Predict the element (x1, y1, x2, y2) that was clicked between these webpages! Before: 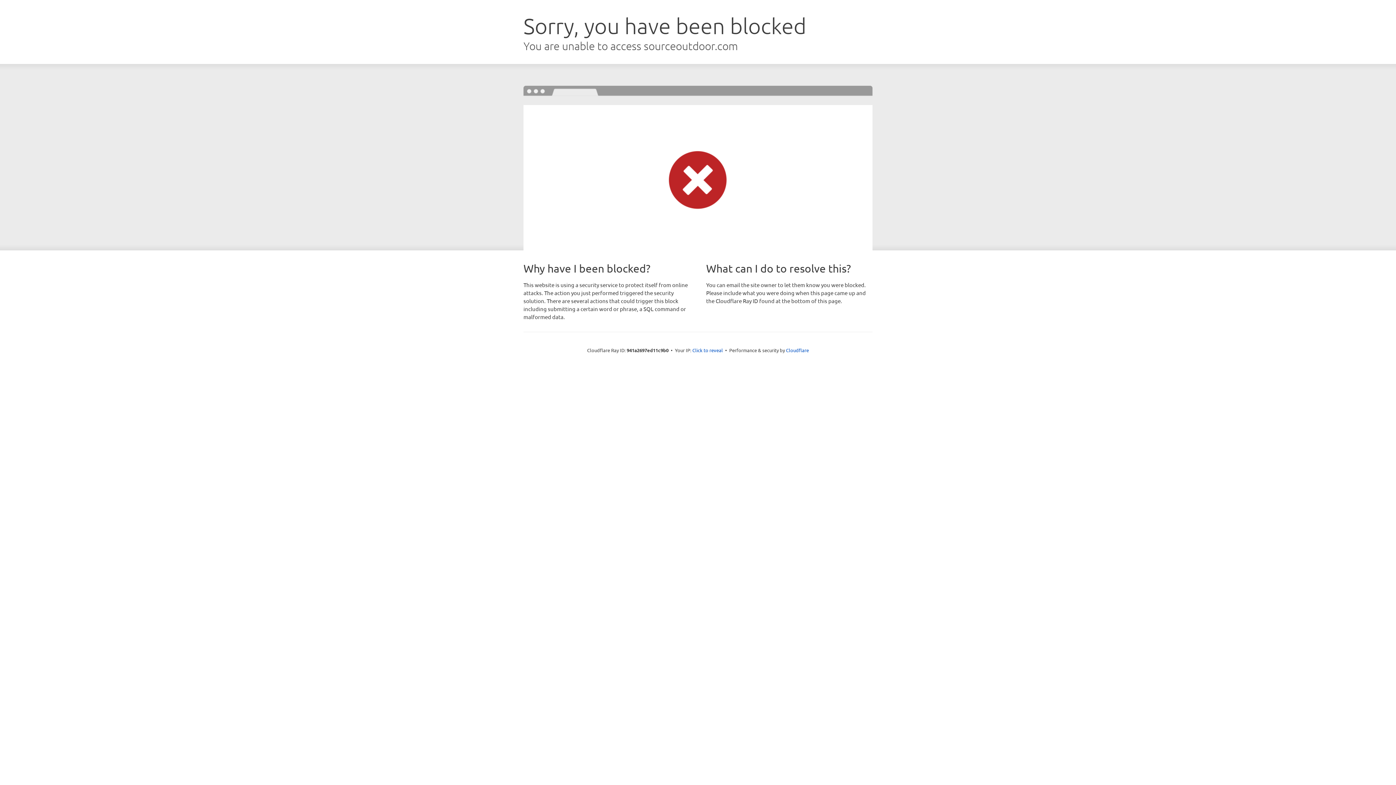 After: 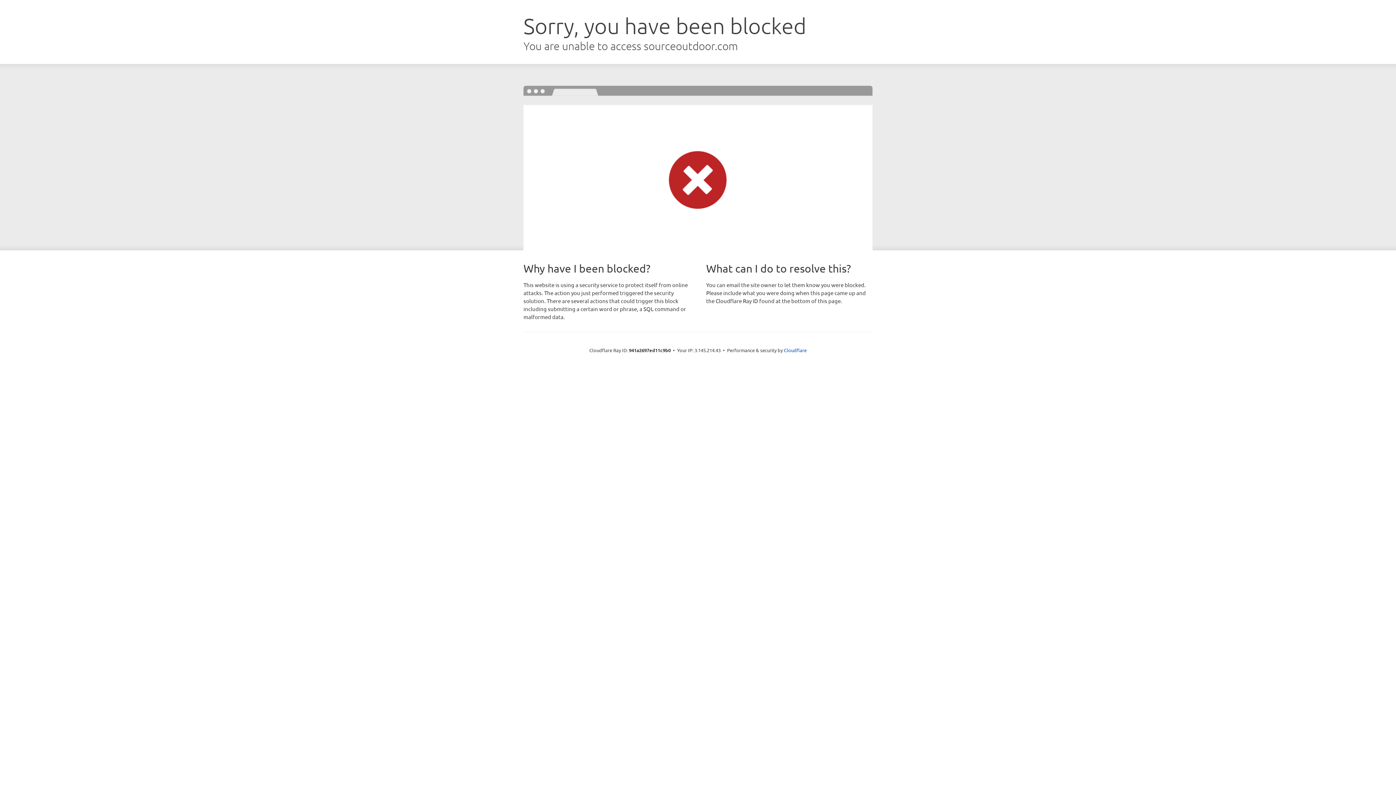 Action: bbox: (692, 346, 723, 353) label: Click to reveal